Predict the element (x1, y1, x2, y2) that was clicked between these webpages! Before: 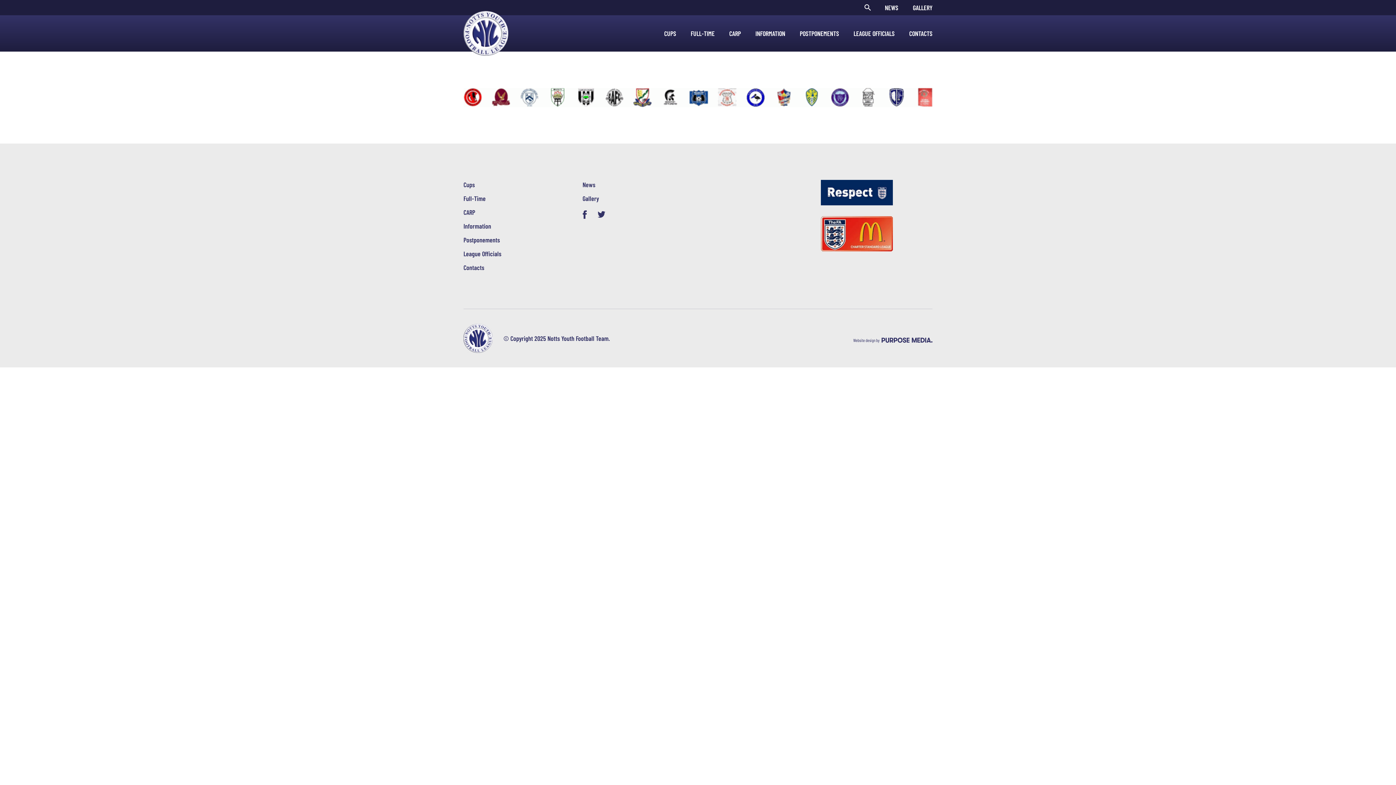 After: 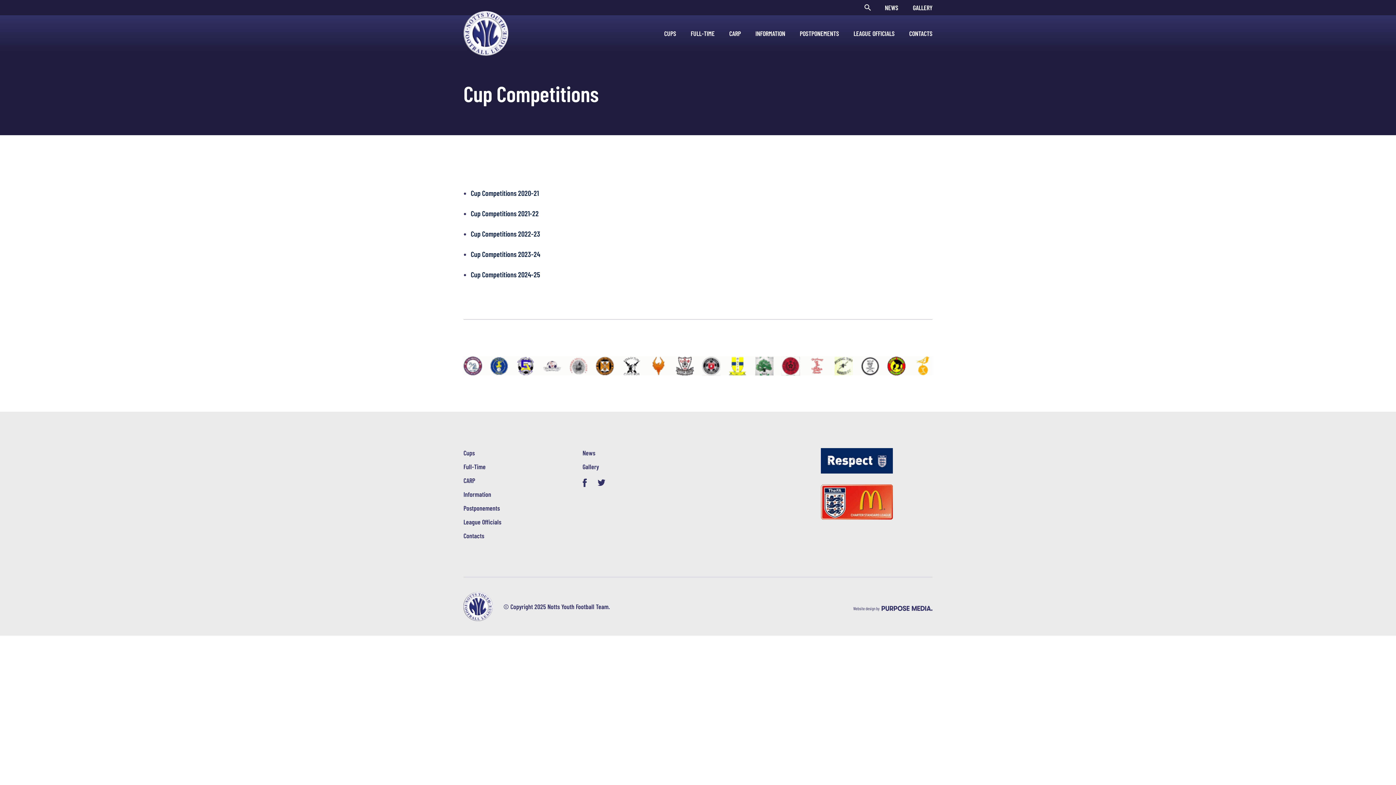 Action: label: Cups bbox: (463, 180, 474, 188)